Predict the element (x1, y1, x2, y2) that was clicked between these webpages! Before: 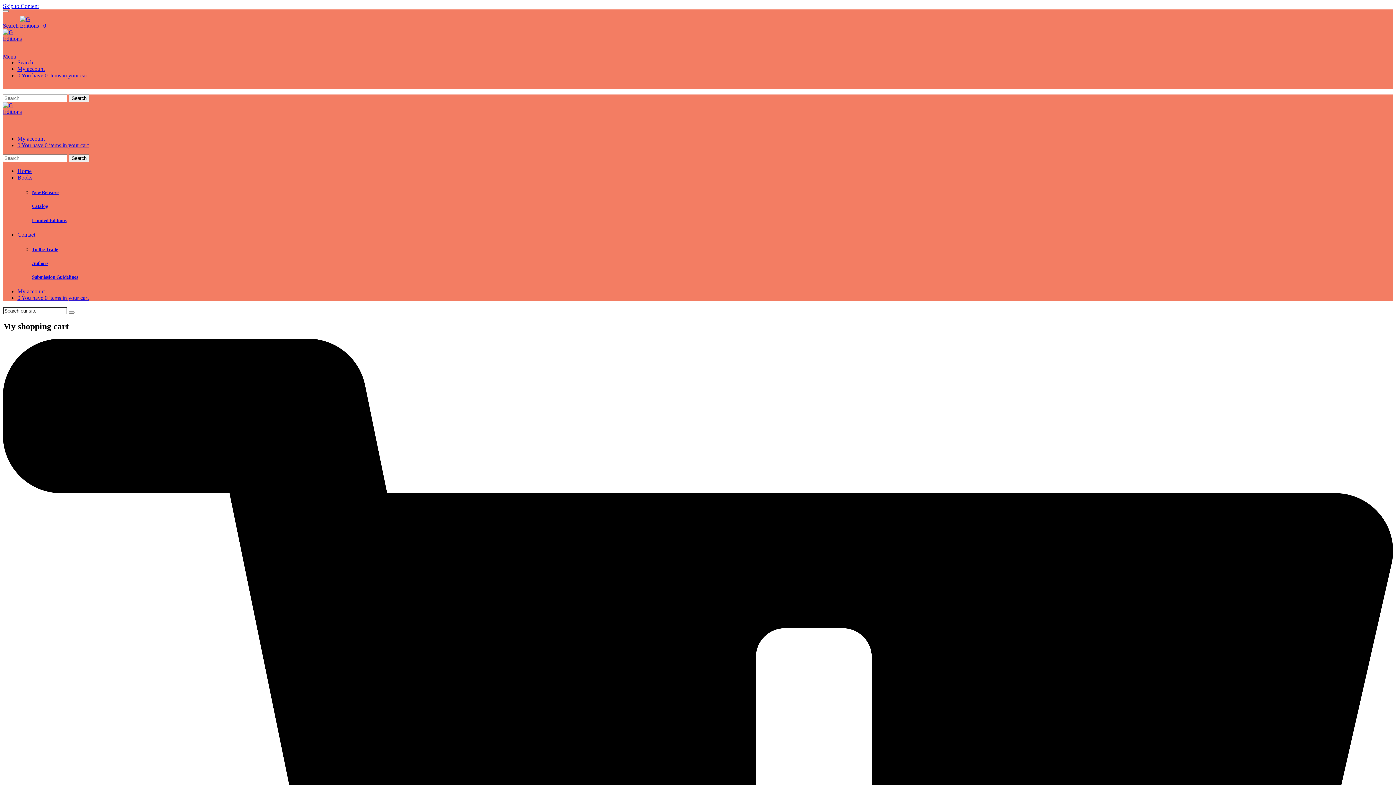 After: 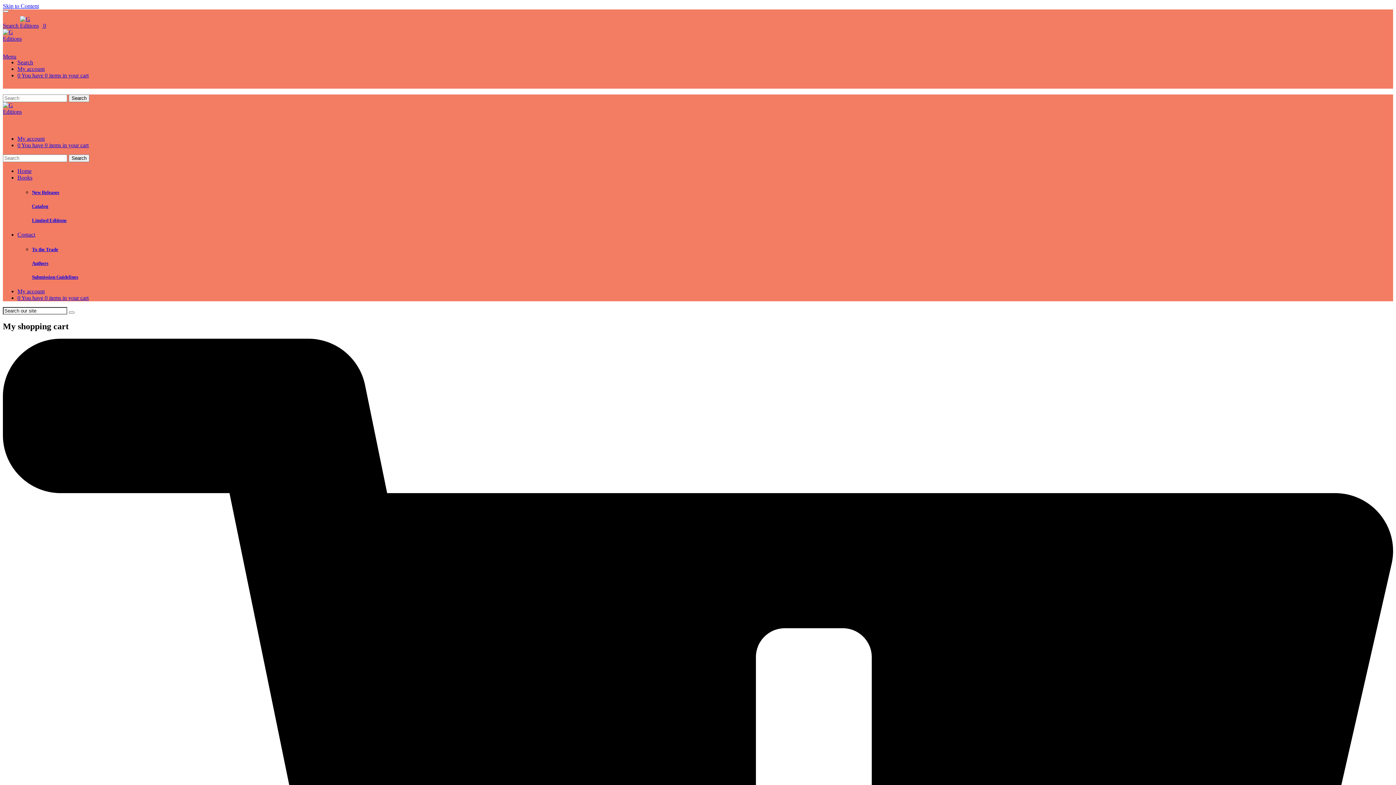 Action: label:   bbox: (20, 22, 43, 28)